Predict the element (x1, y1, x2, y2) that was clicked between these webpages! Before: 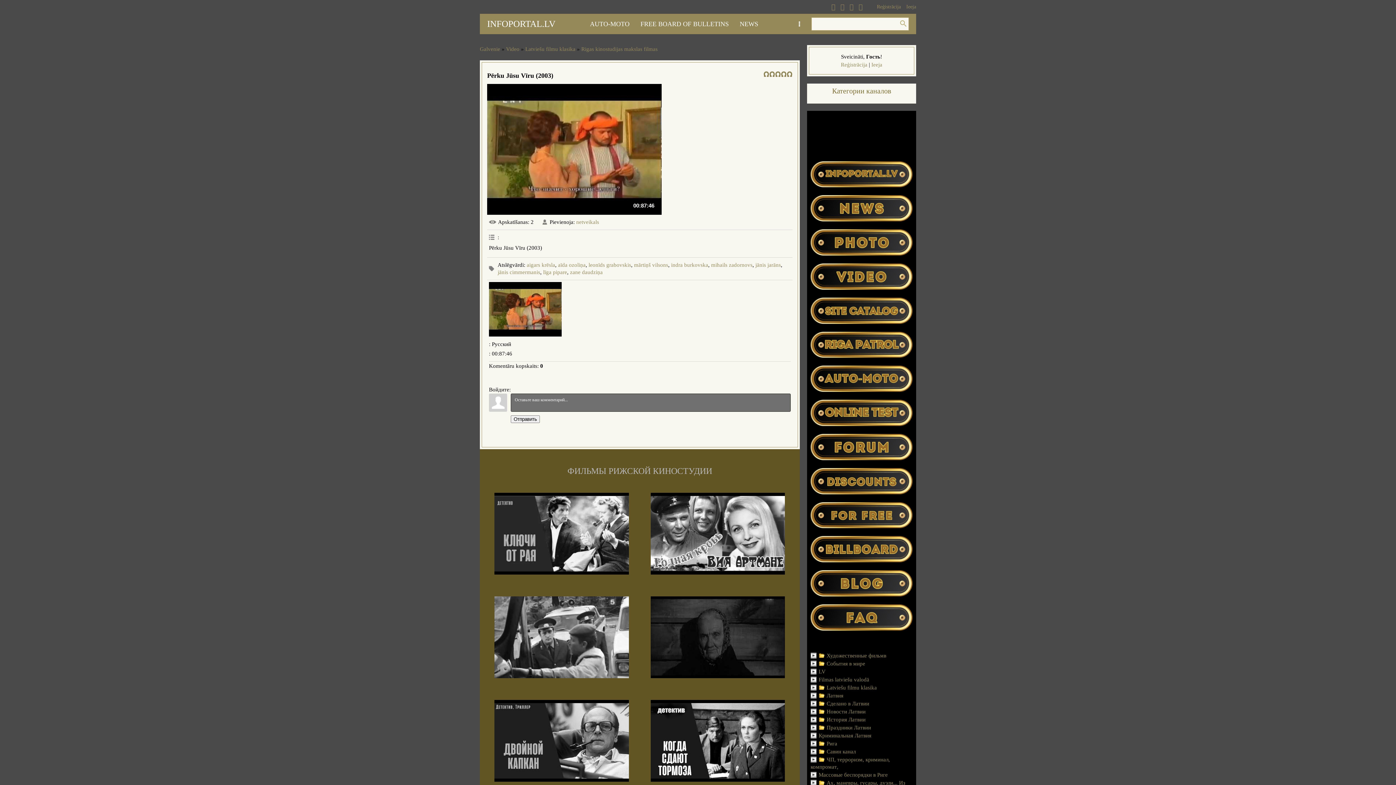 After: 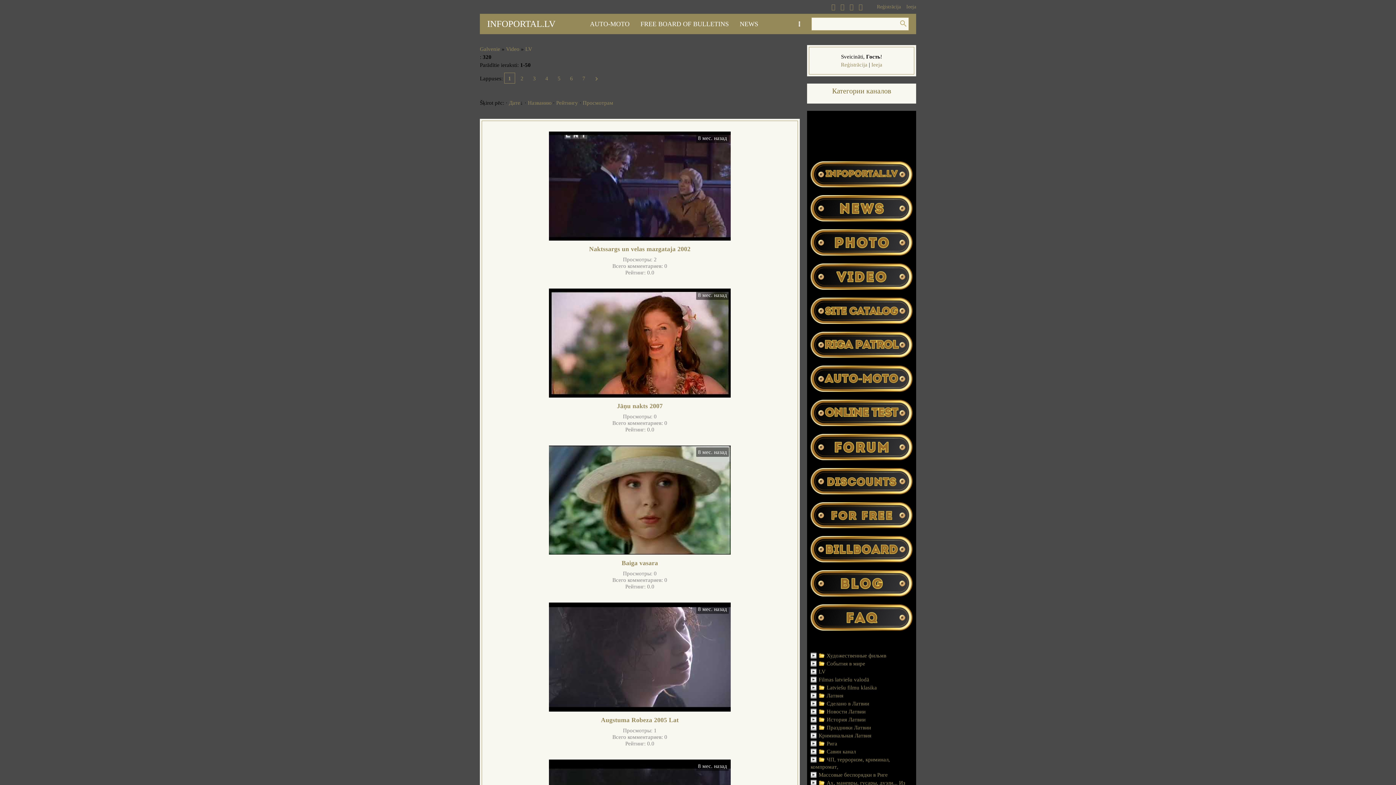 Action: label: LV bbox: (818, 668, 825, 674)